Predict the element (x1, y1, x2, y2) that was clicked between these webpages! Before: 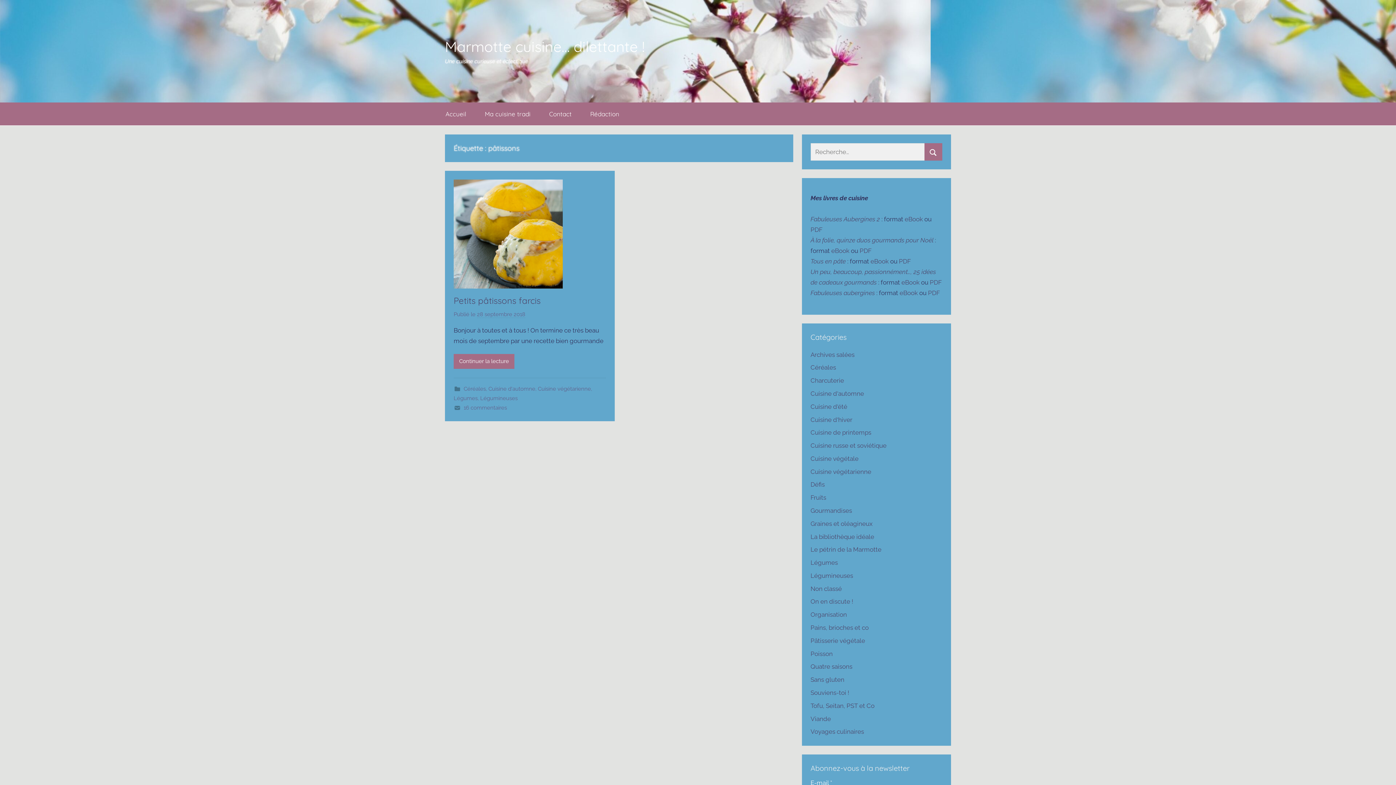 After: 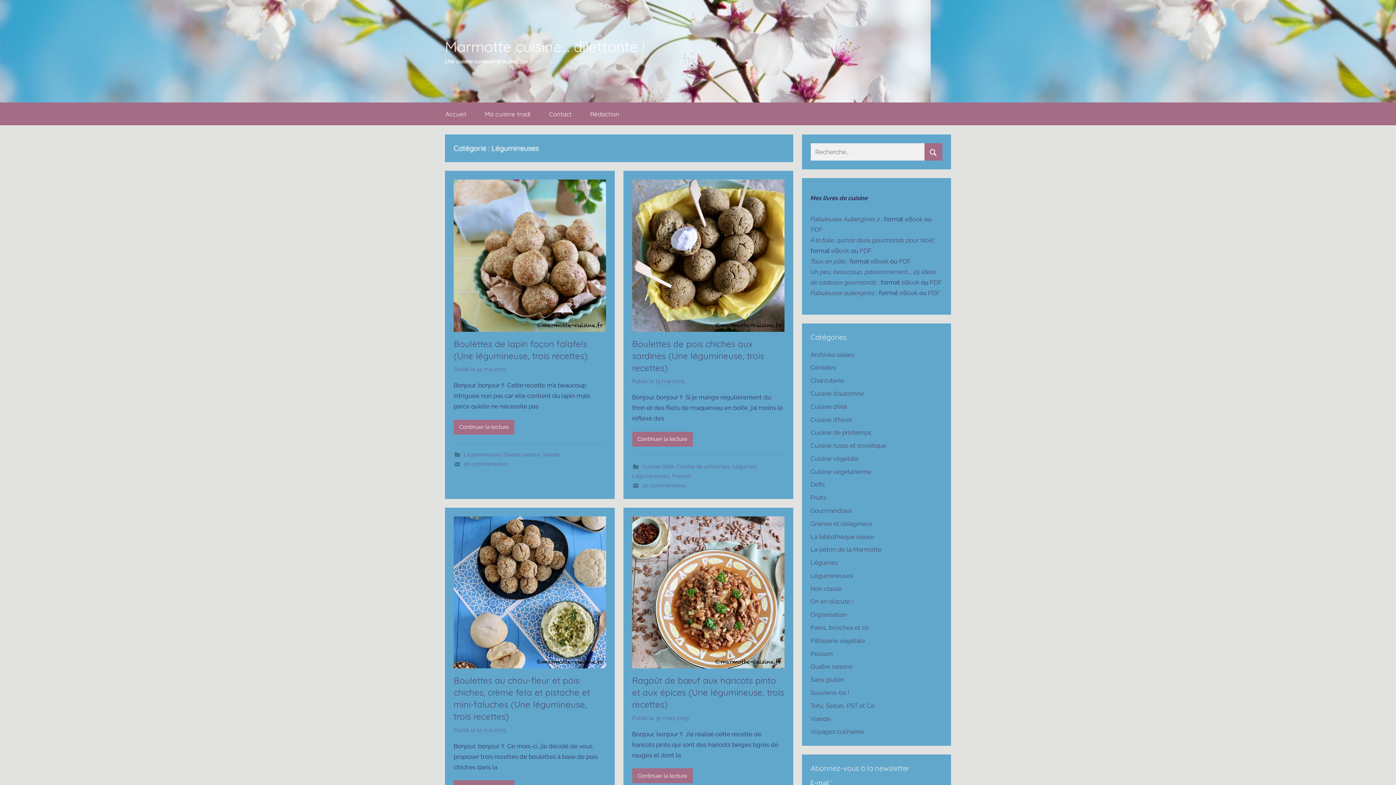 Action: label: Légumineuses bbox: (810, 572, 853, 579)